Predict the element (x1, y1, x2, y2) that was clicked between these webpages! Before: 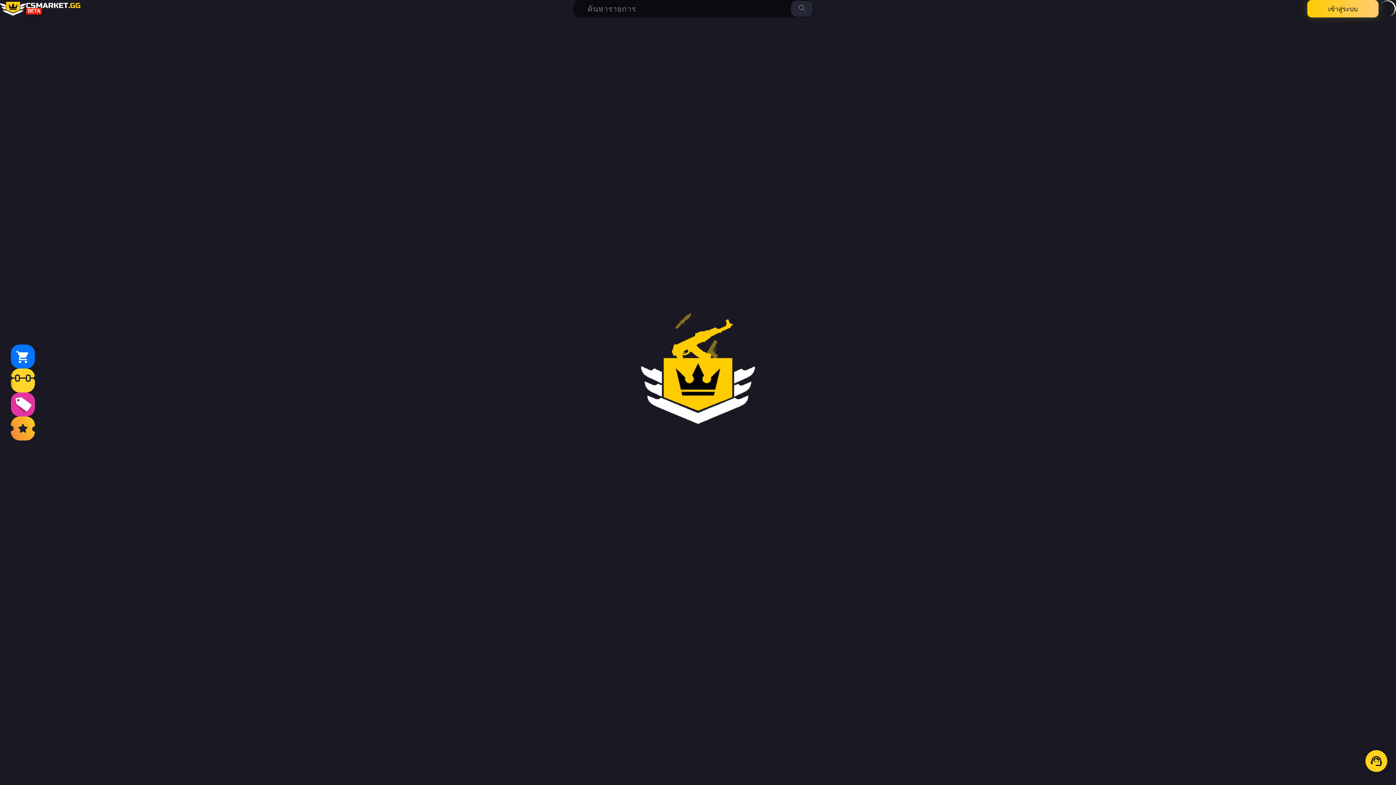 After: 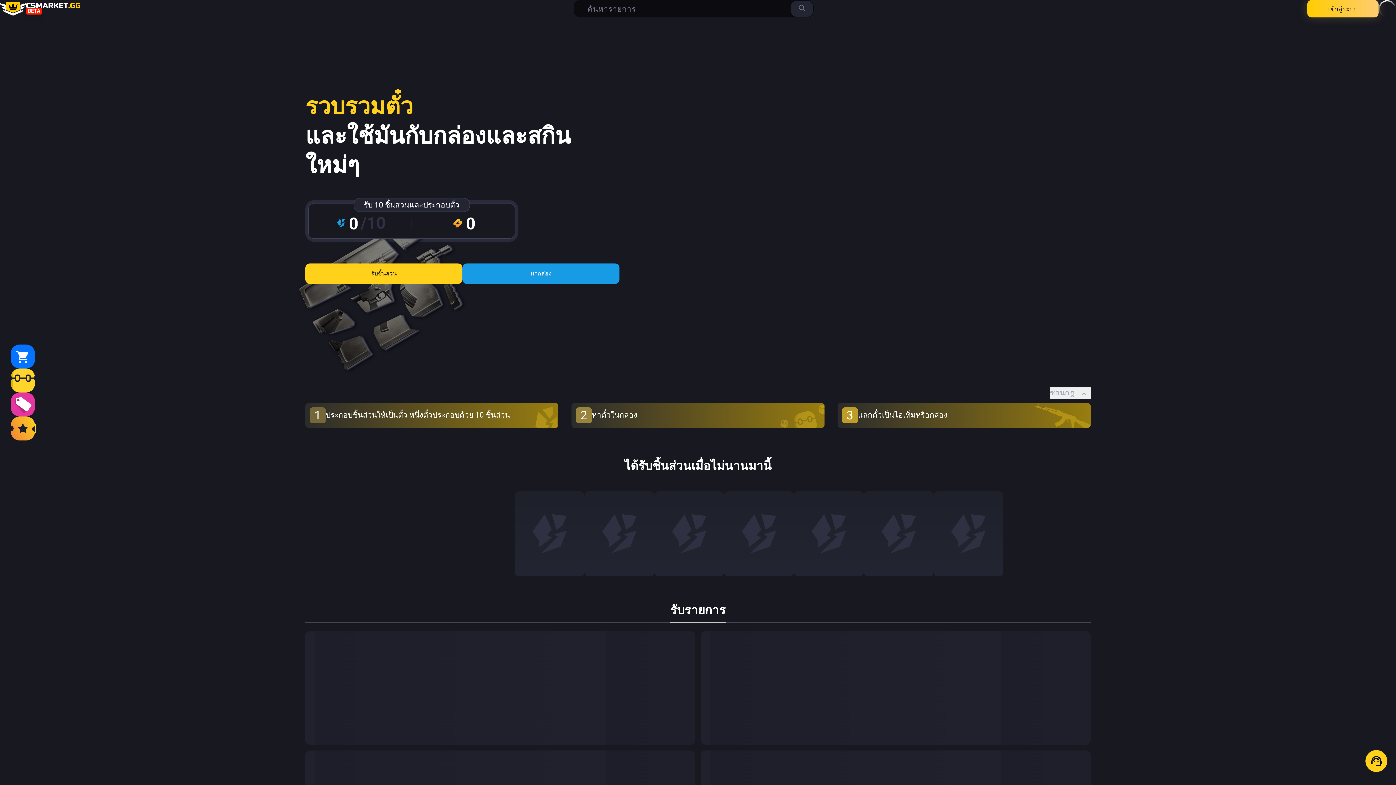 Action: bbox: (10, 416, 34, 440)